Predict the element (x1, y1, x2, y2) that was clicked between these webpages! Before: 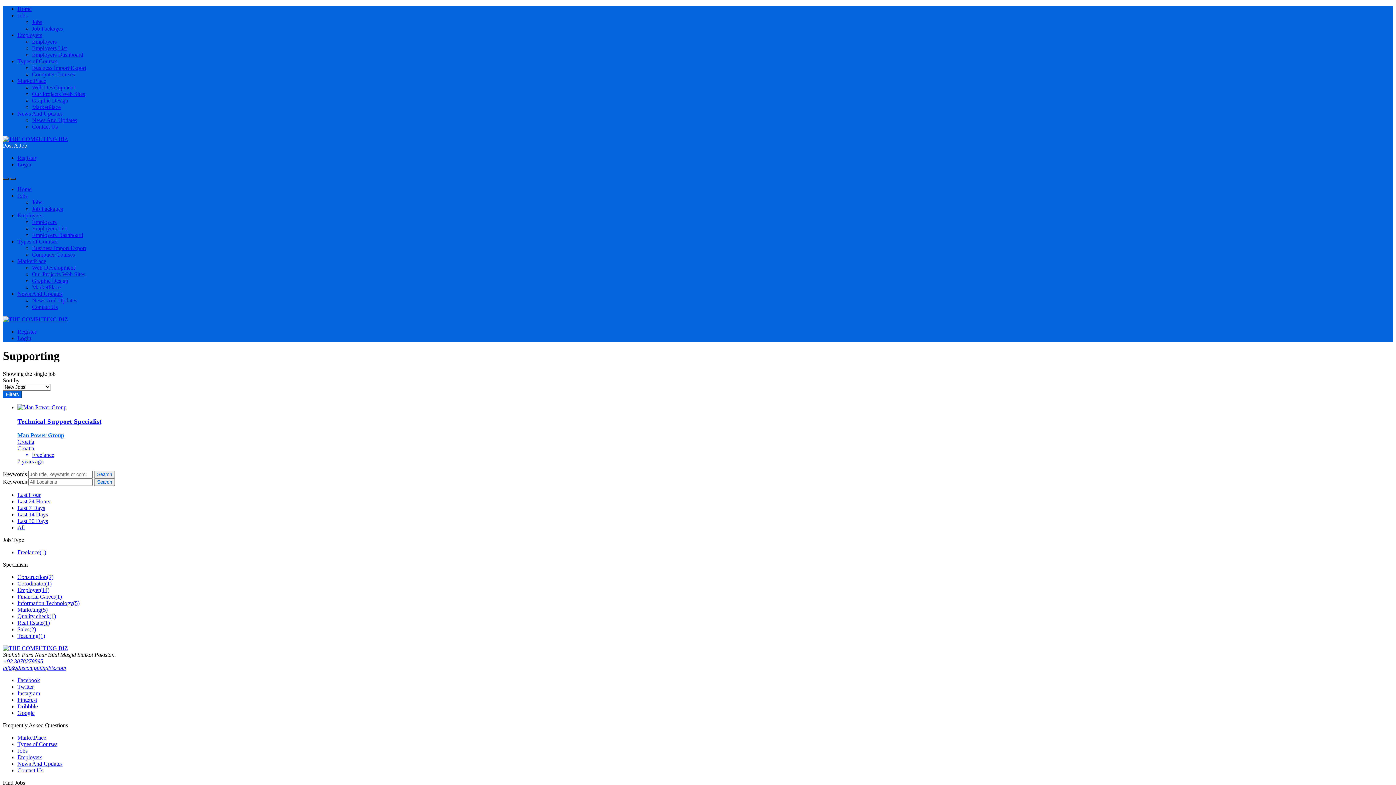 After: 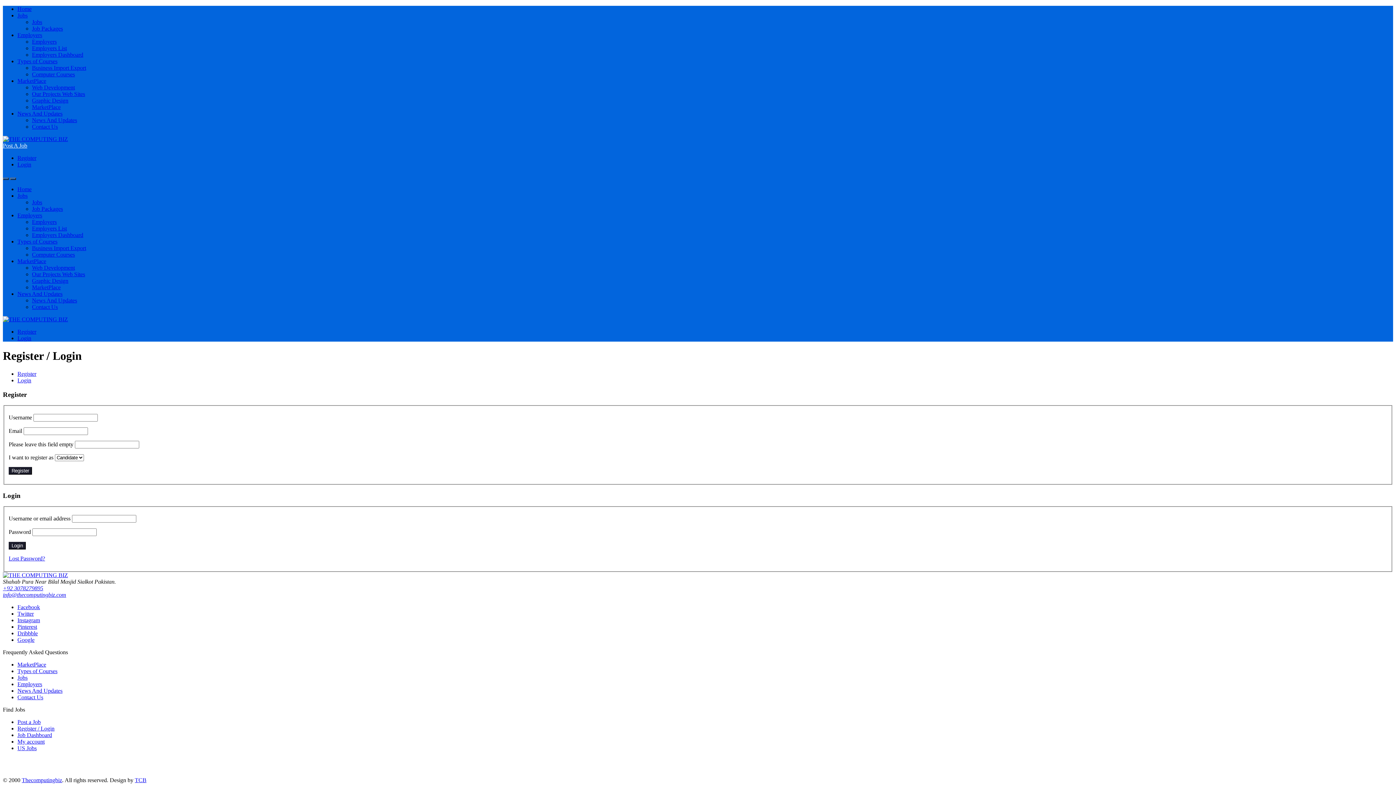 Action: label: Register bbox: (17, 154, 36, 161)